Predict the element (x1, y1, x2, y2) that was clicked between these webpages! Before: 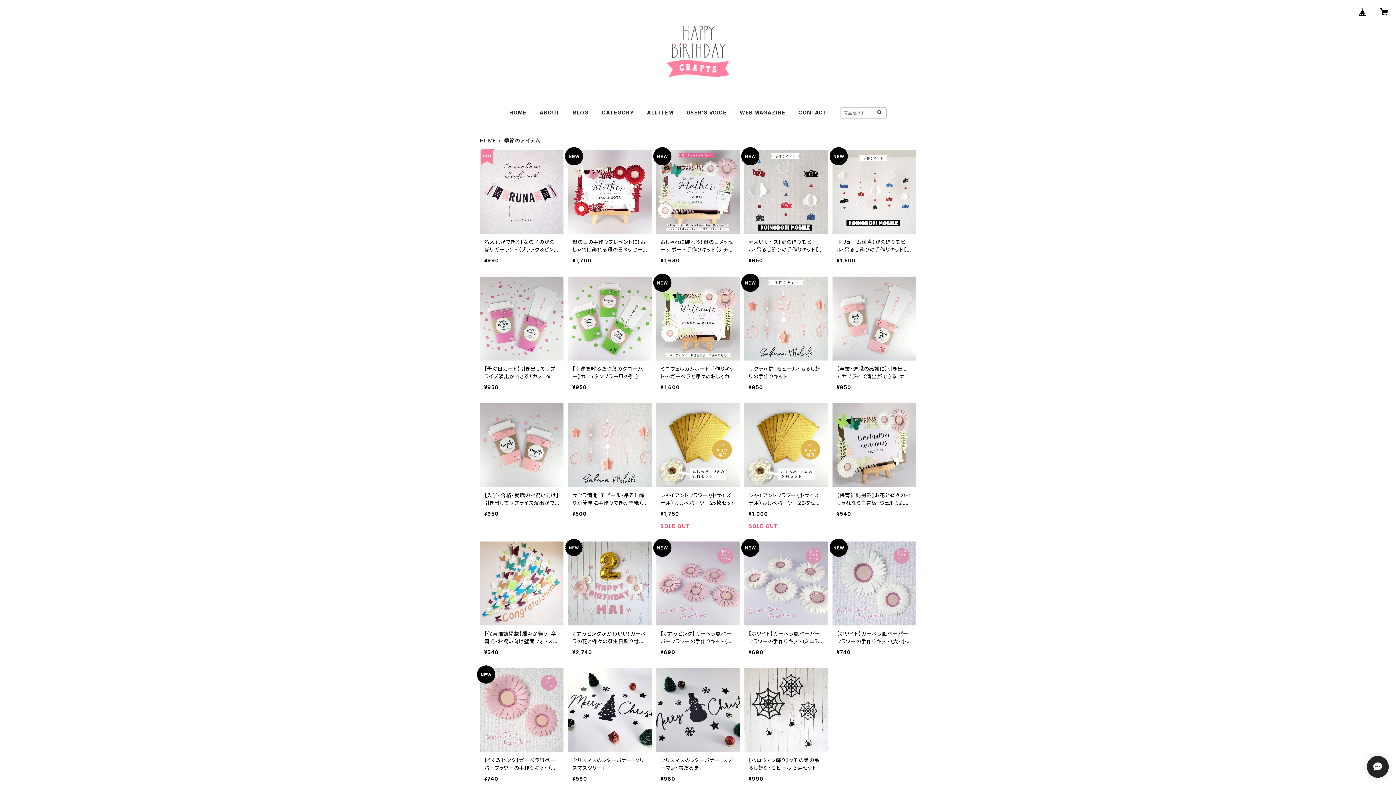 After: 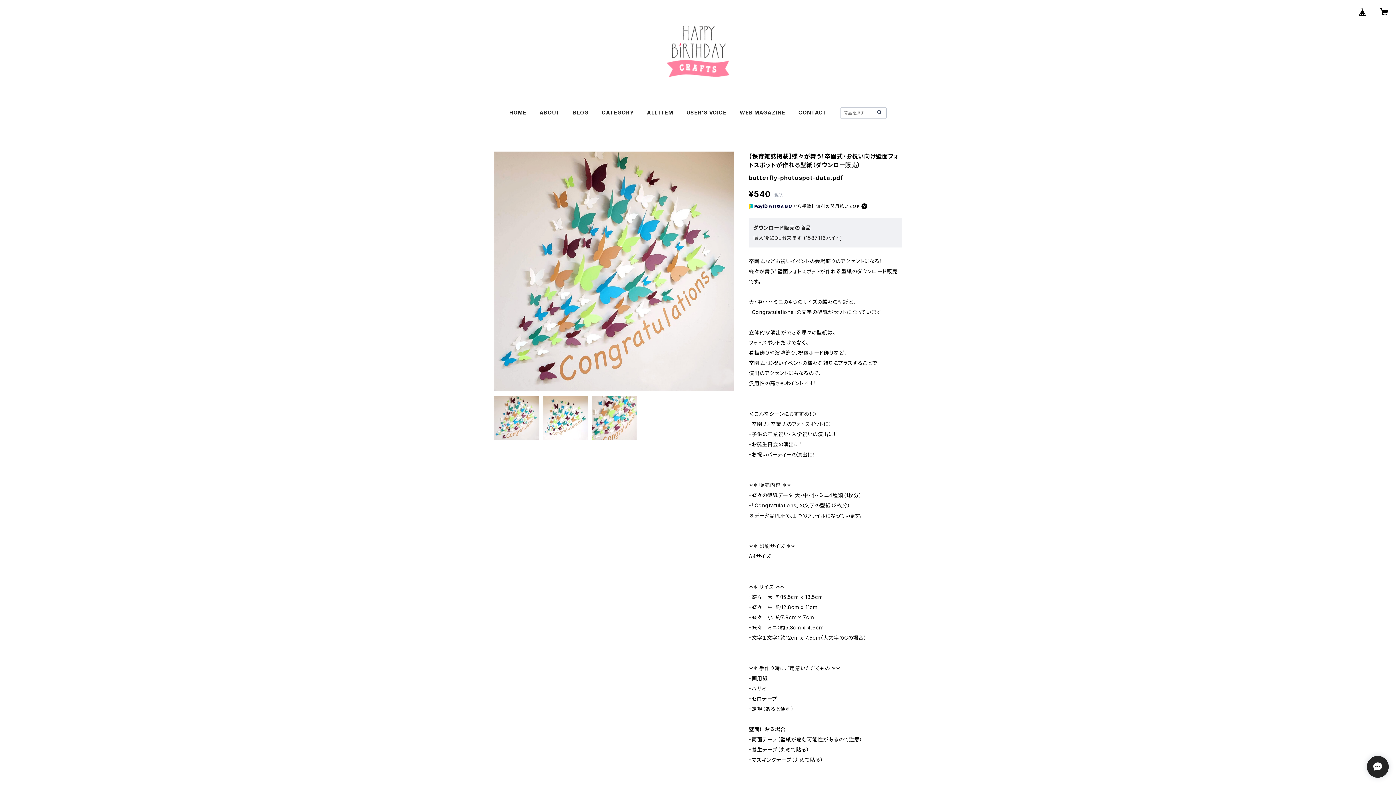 Action: label: 【保育雑誌掲載】蝶々が舞う！卒園式・お祝い向け壁面フォトスポットが作れる型紙（ダウンロー販売）

¥540 bbox: (480, 541, 563, 664)